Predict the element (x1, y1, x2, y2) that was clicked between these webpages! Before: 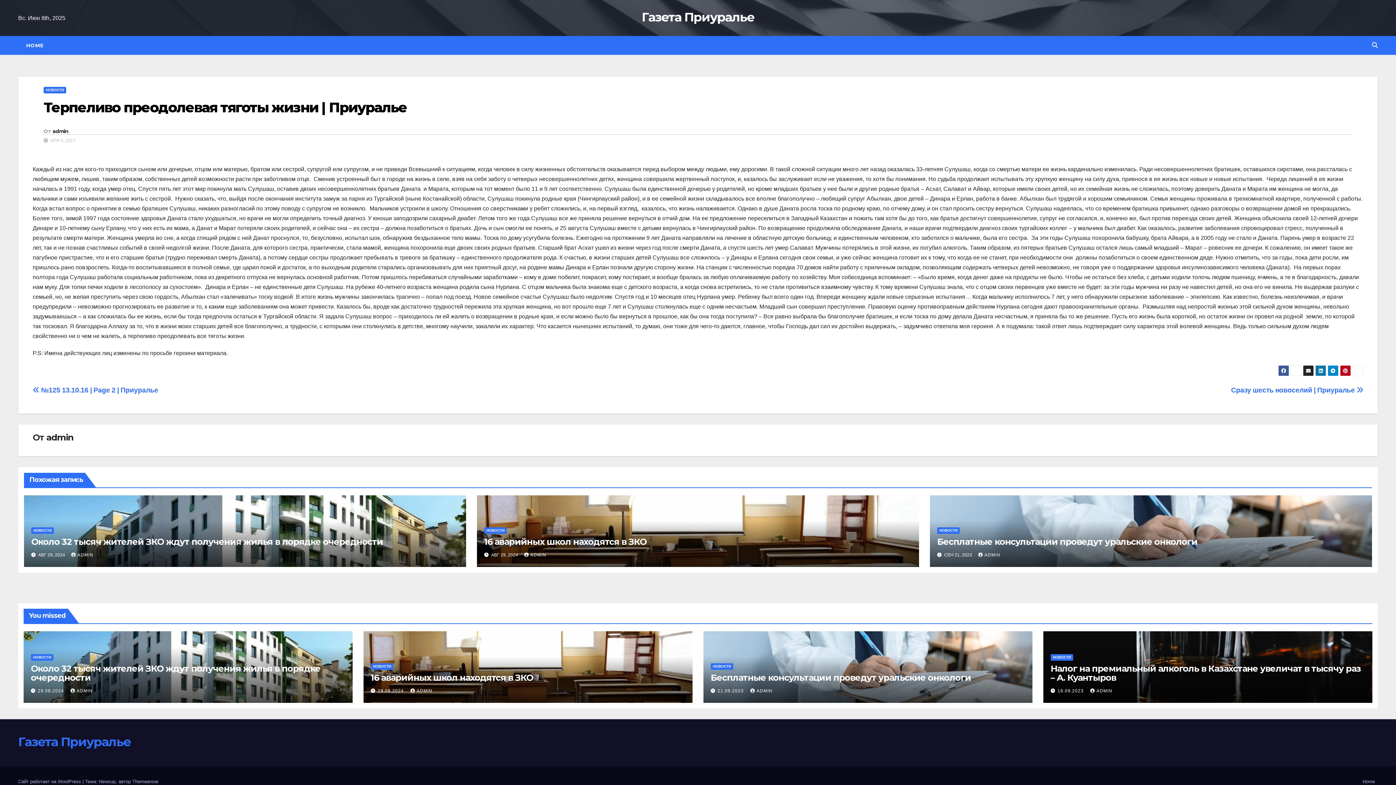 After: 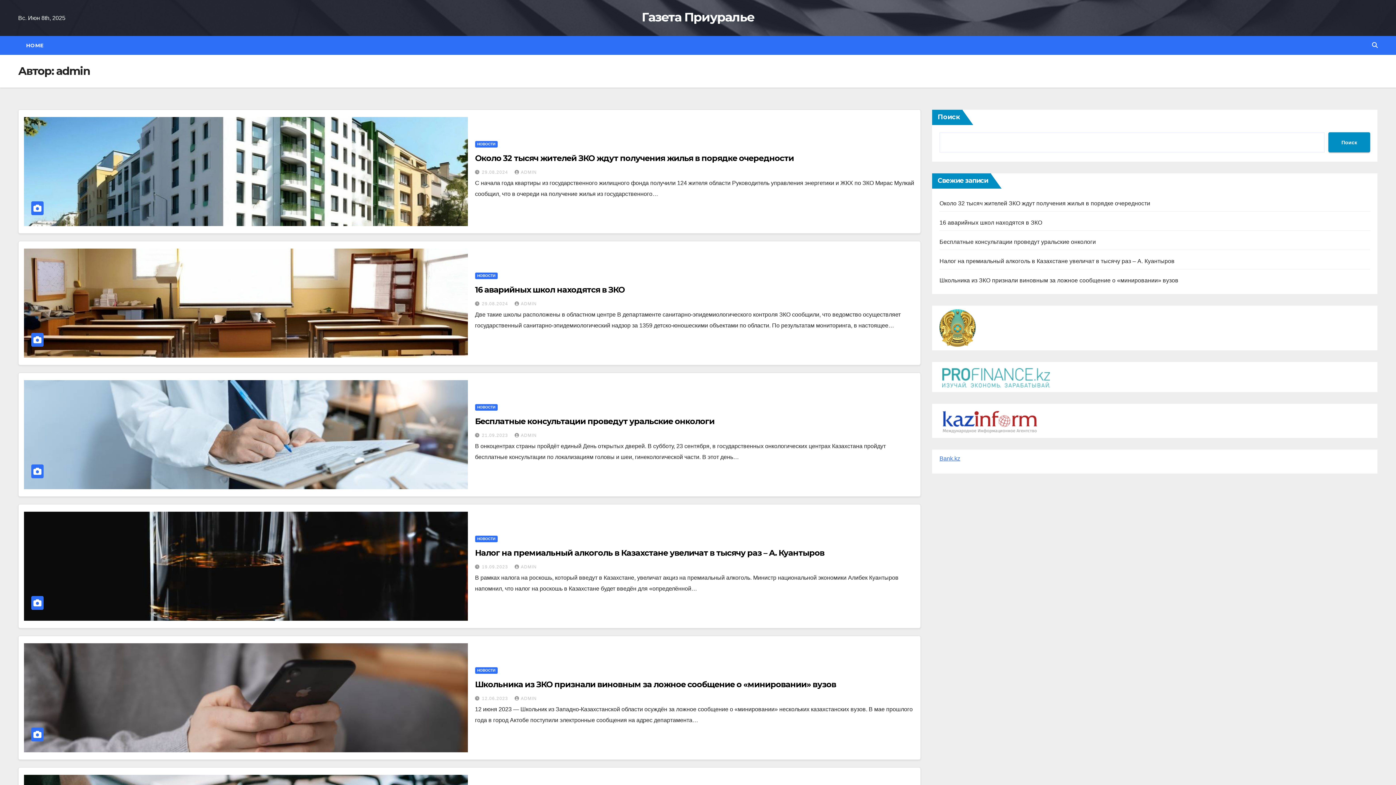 Action: label: ADMIN bbox: (410, 688, 432, 693)